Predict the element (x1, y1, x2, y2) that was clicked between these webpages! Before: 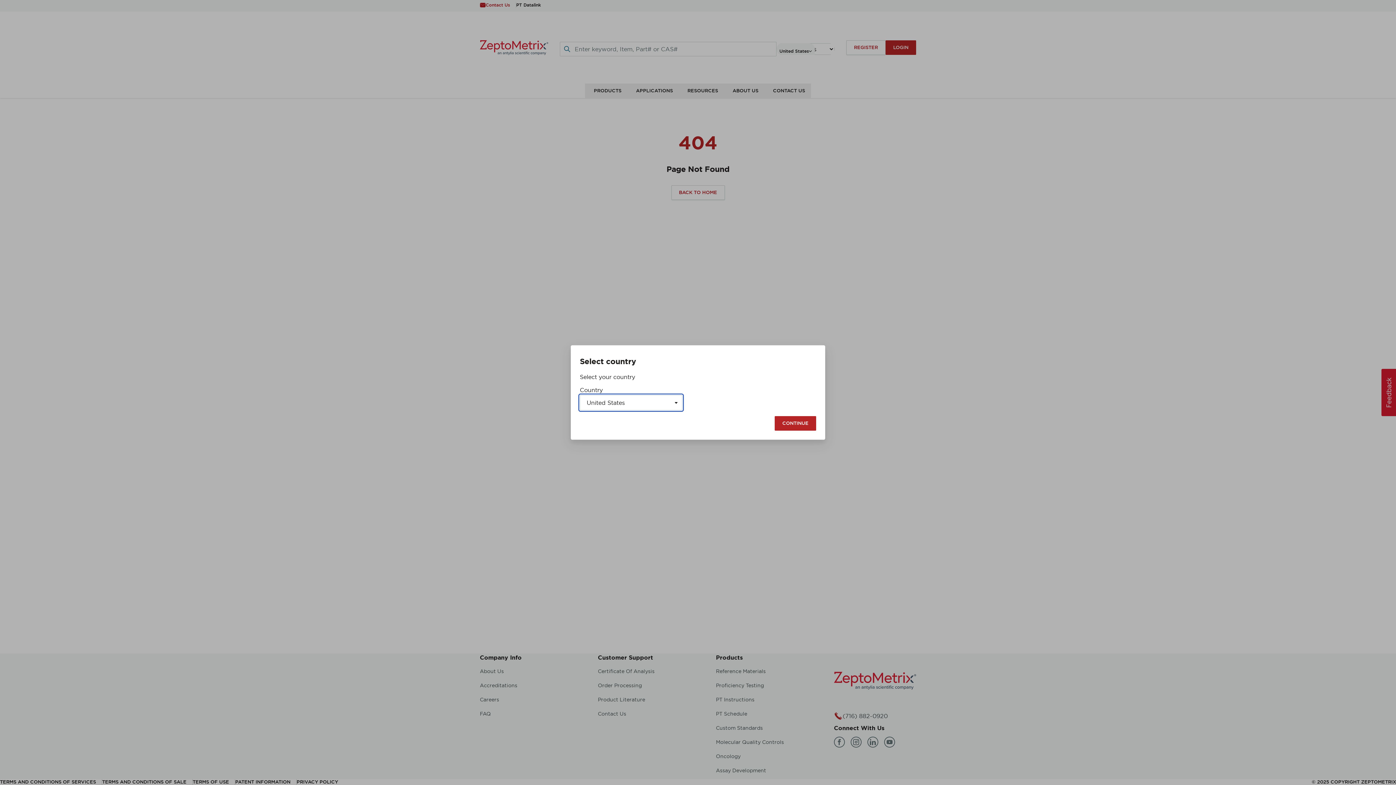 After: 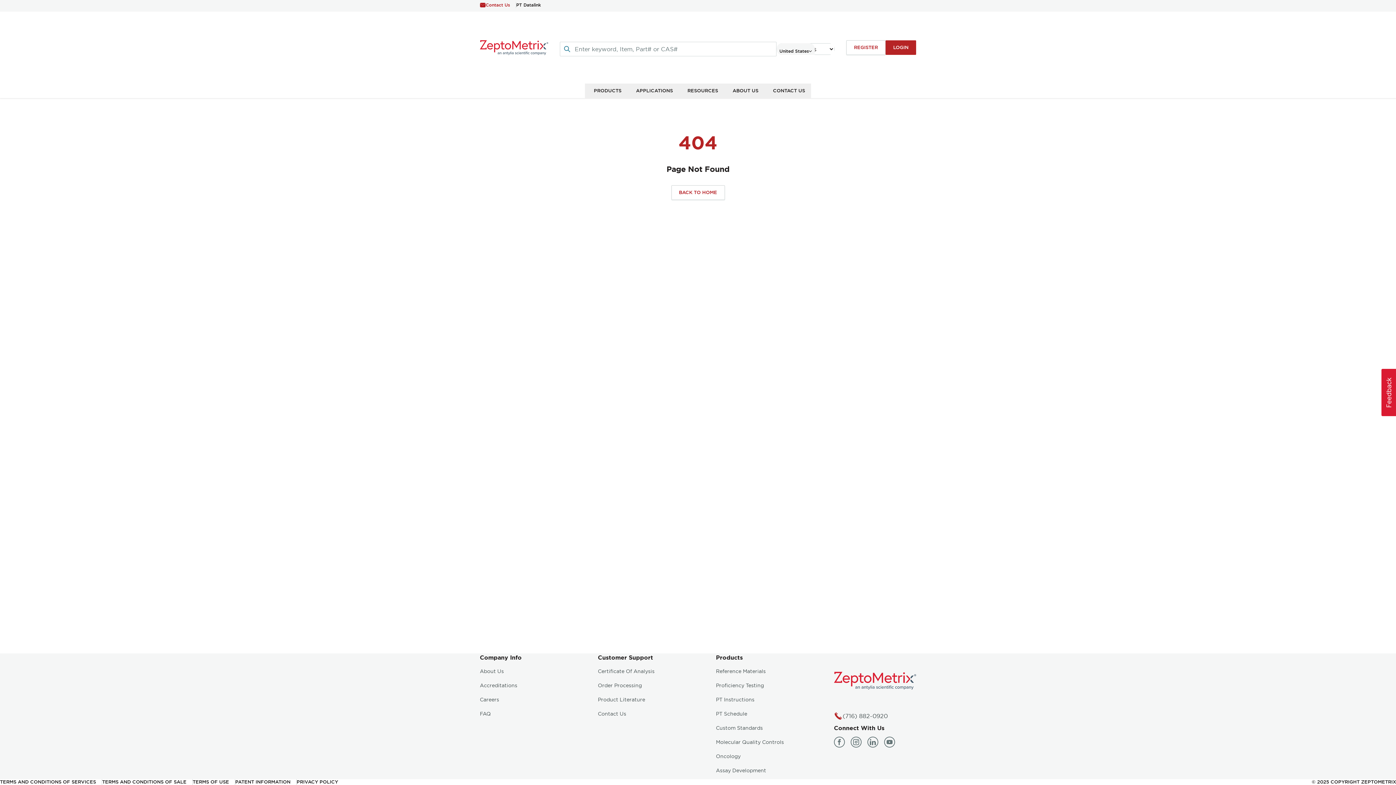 Action: bbox: (774, 416, 816, 430) label: CONTINUE